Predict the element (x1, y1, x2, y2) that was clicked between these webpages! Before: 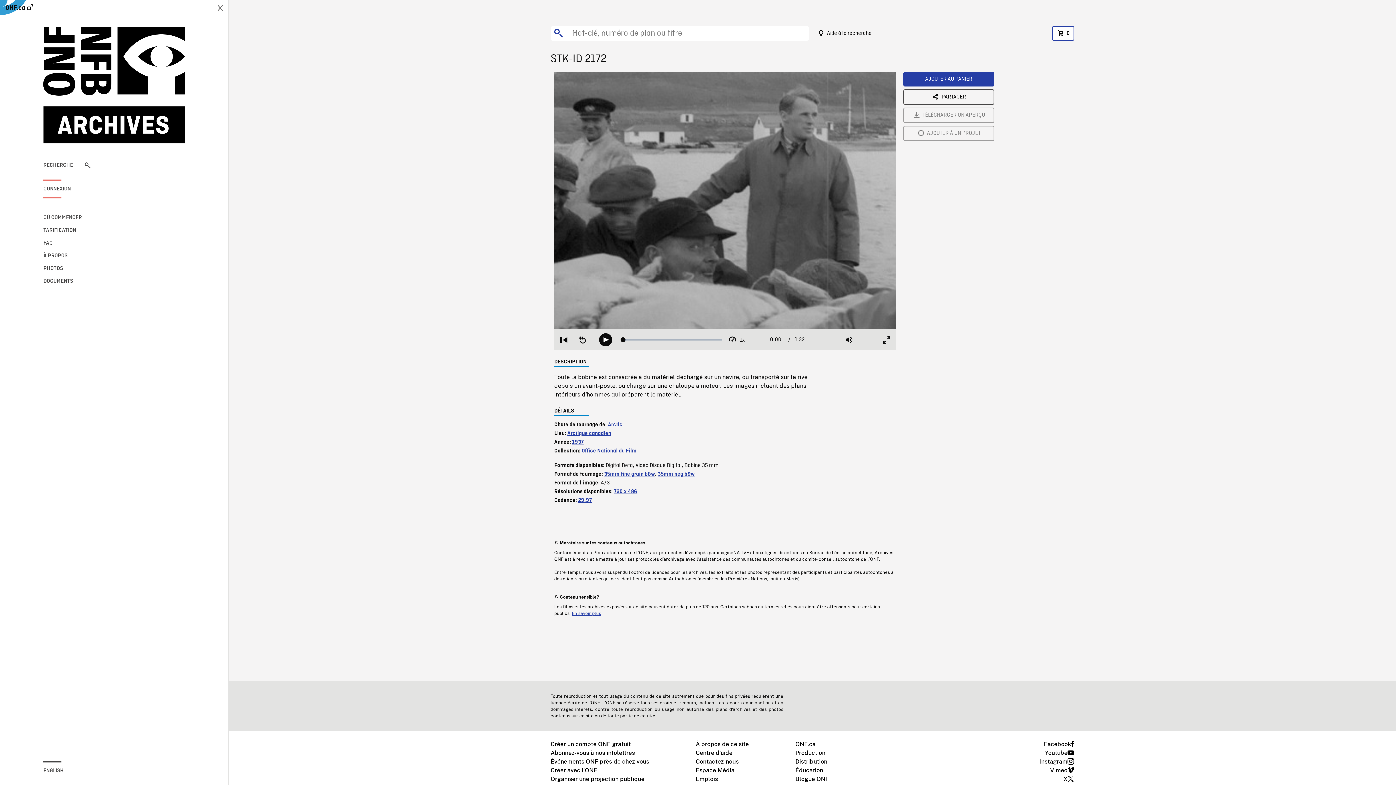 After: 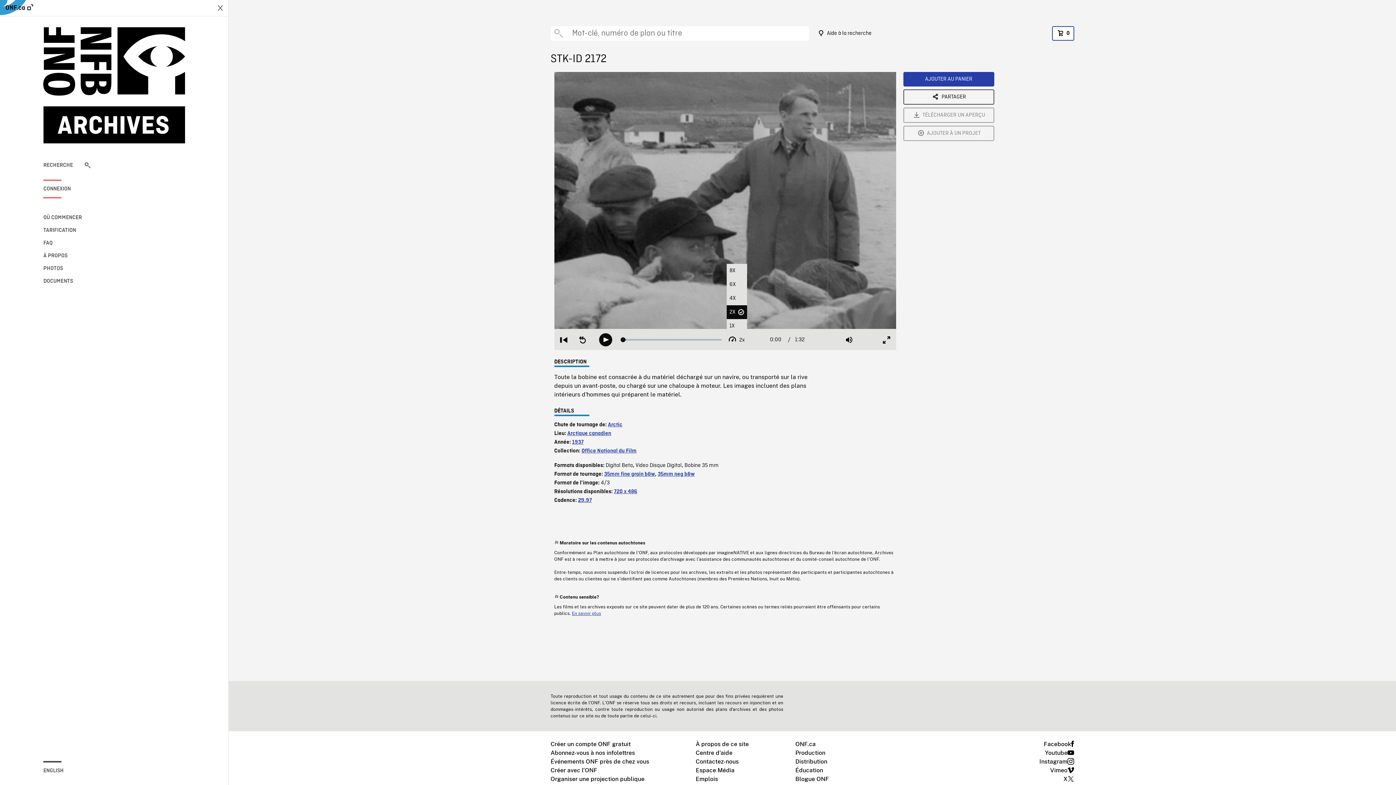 Action: bbox: (728, 335, 744, 344) label: Playback Rate